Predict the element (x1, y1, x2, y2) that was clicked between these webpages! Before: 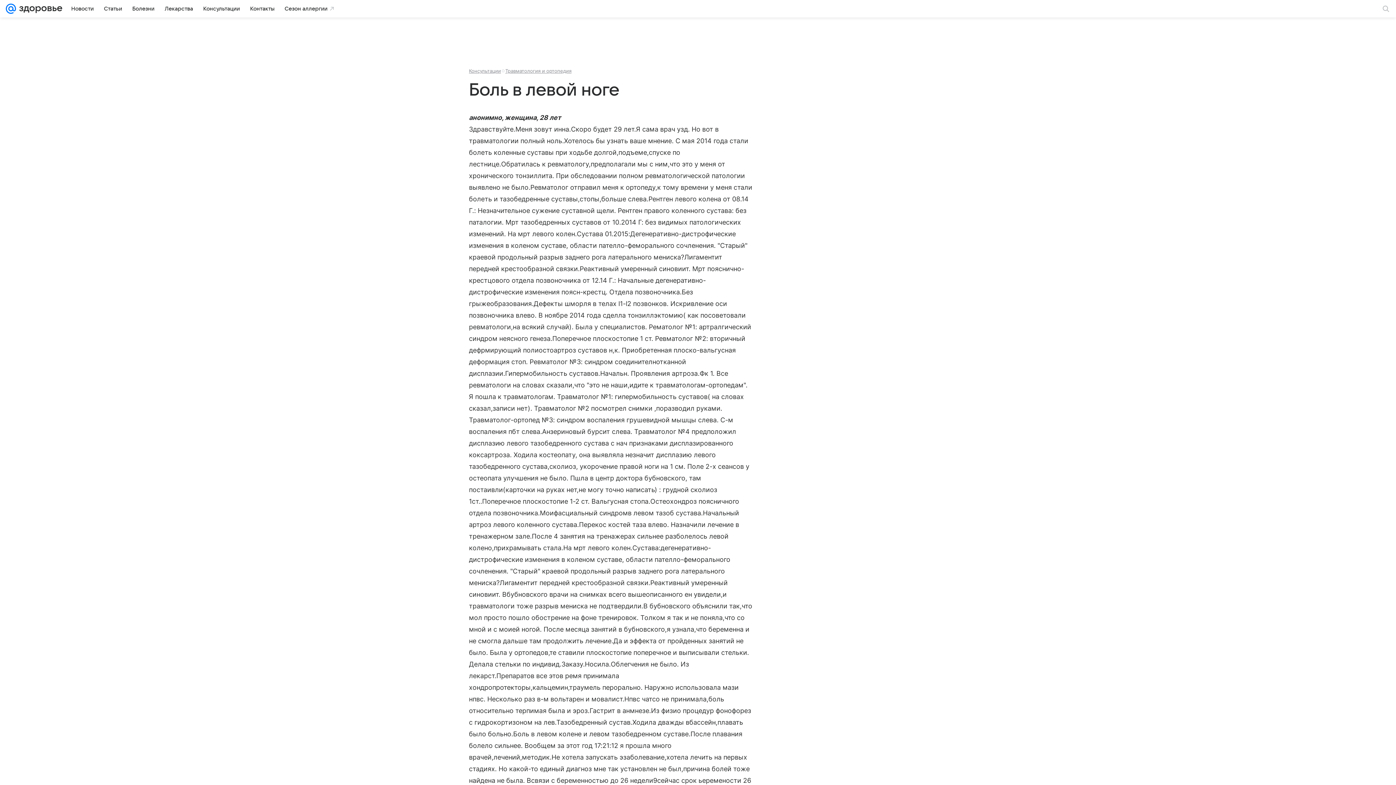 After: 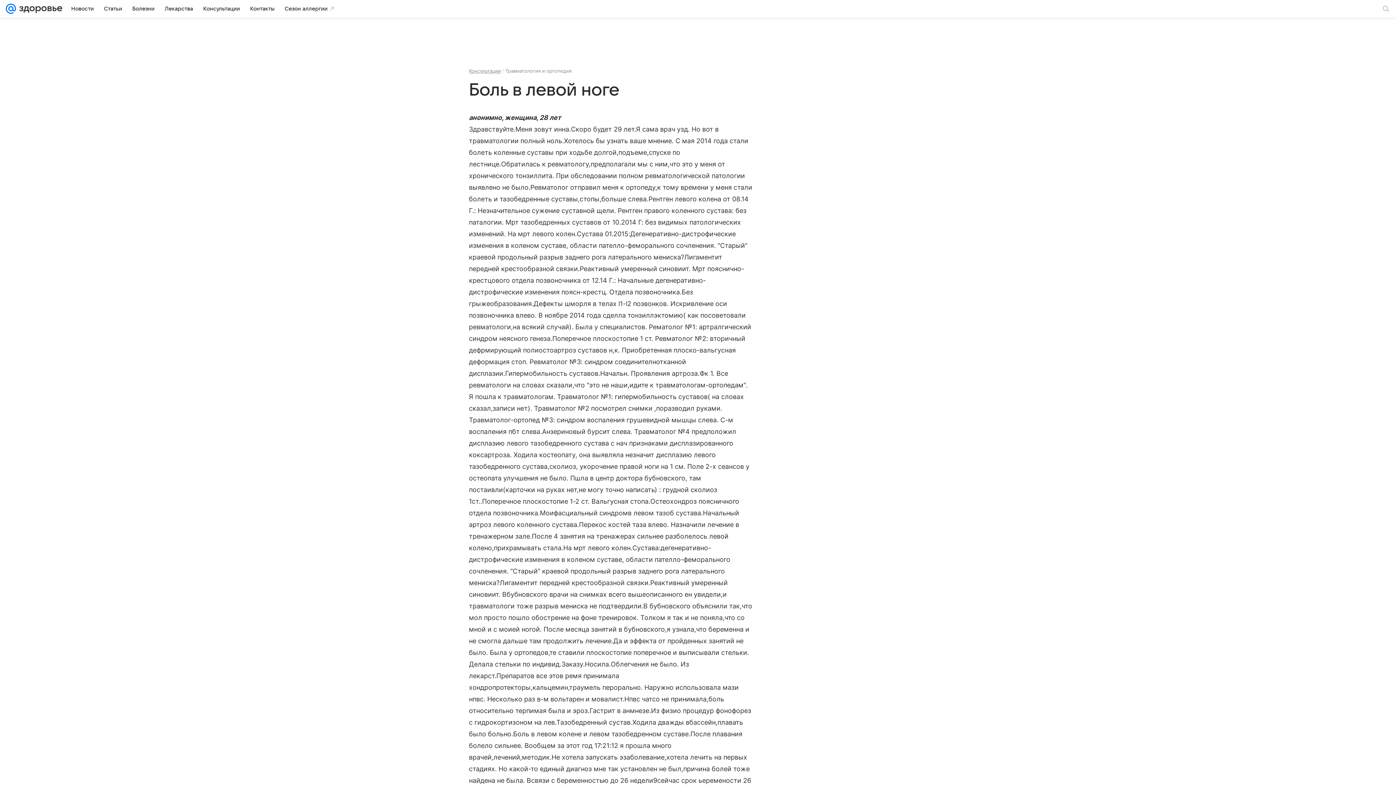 Action: bbox: (505, 68, 571, 73) label: Травматология и ортопедия